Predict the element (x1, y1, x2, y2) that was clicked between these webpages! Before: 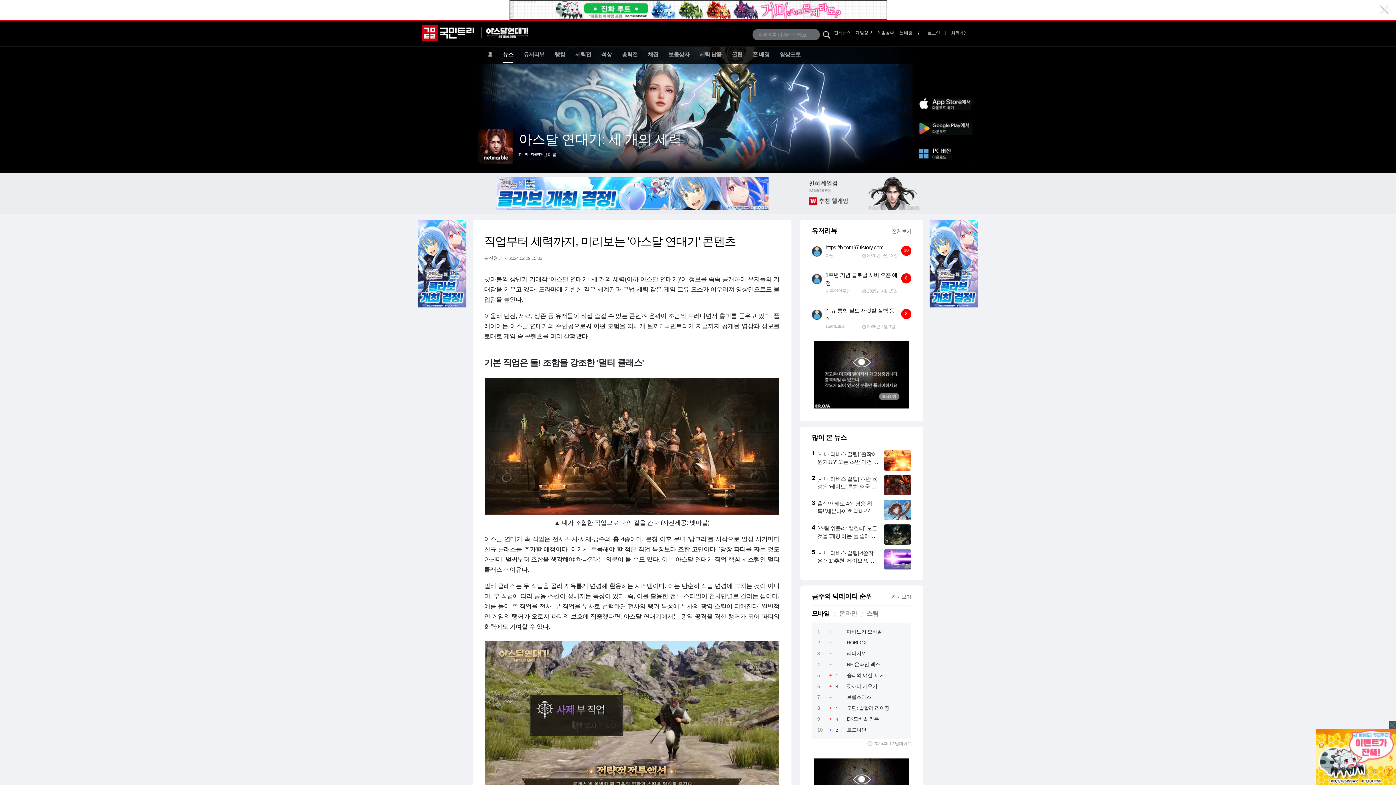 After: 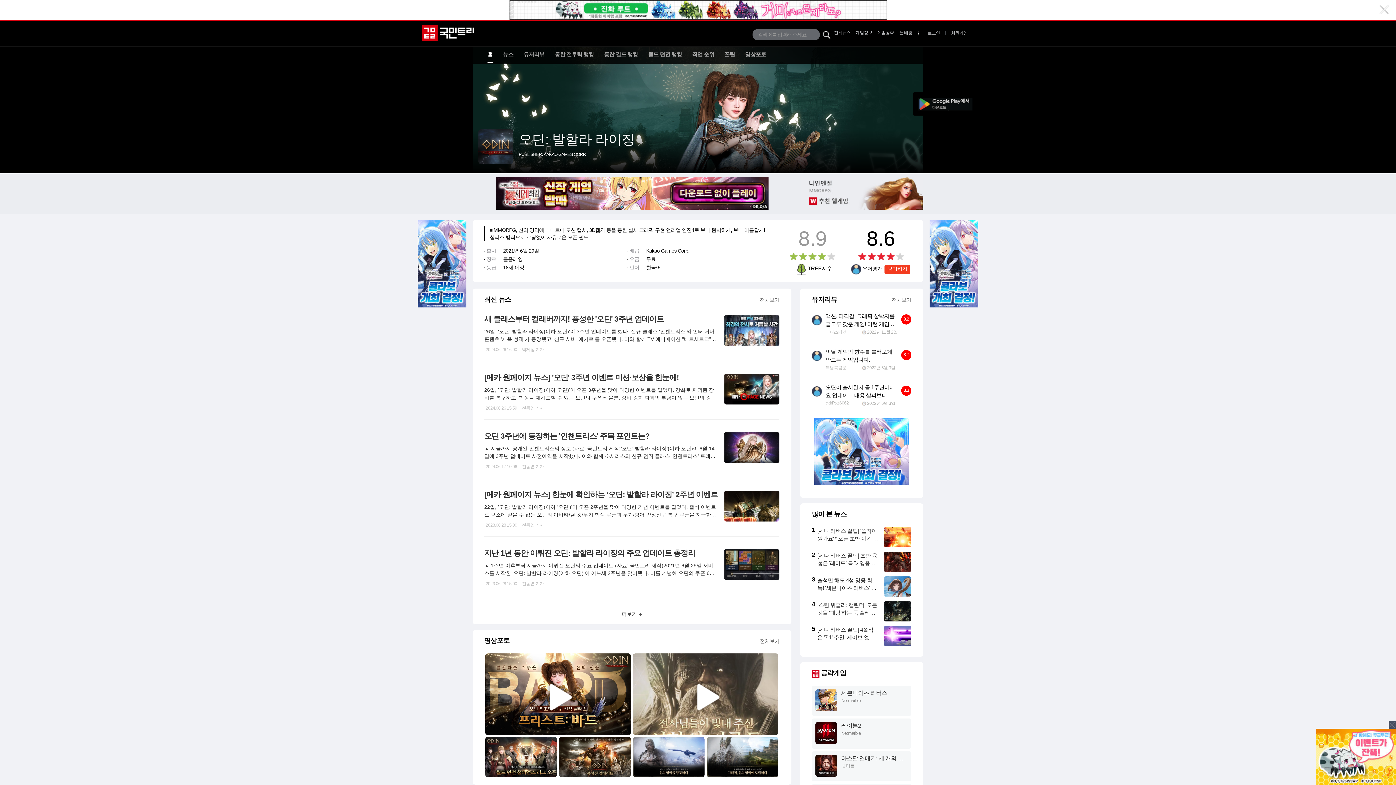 Action: bbox: (847, 705, 889, 711) label: 오딘: 발할라 라이징